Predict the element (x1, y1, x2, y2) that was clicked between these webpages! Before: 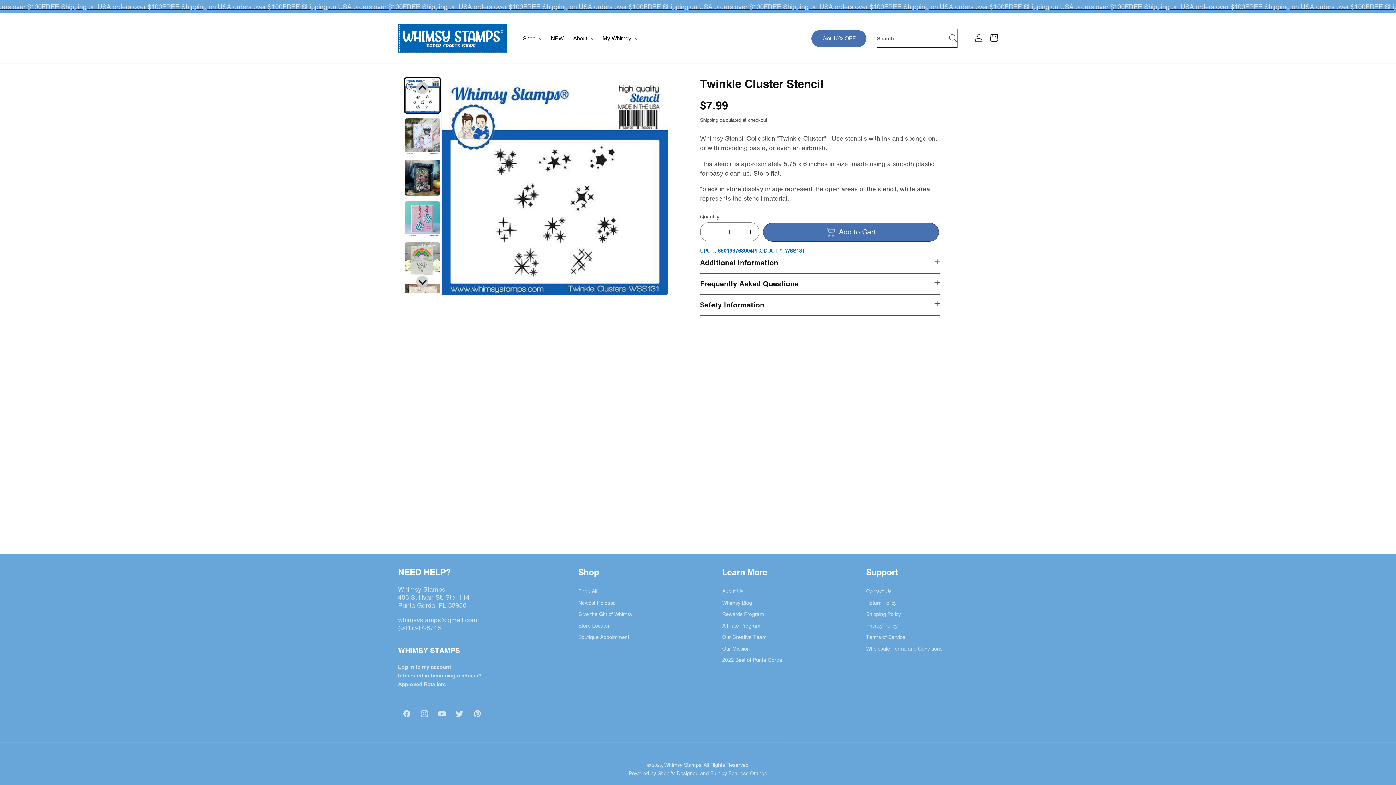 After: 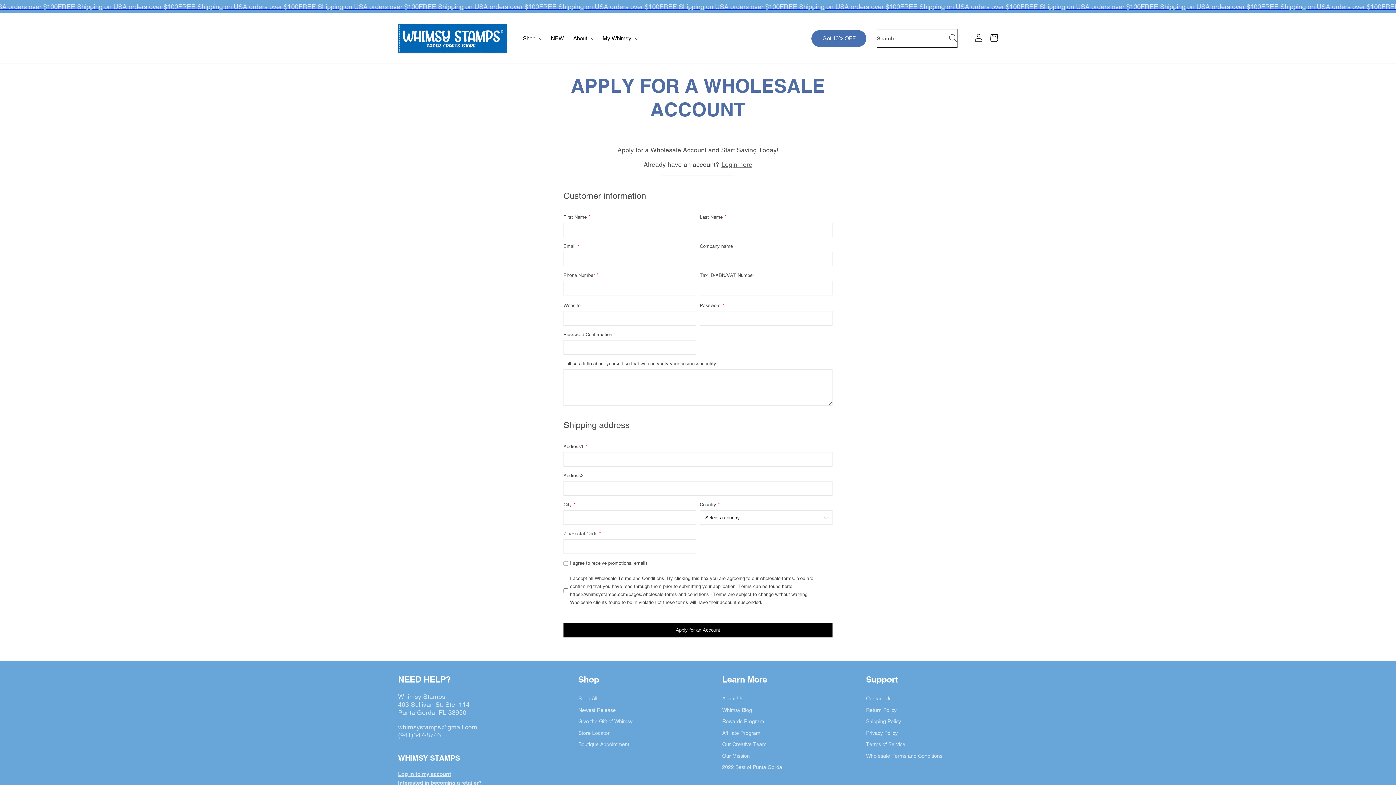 Action: bbox: (398, 673, 481, 678) label: Interested in becoming a retailer?